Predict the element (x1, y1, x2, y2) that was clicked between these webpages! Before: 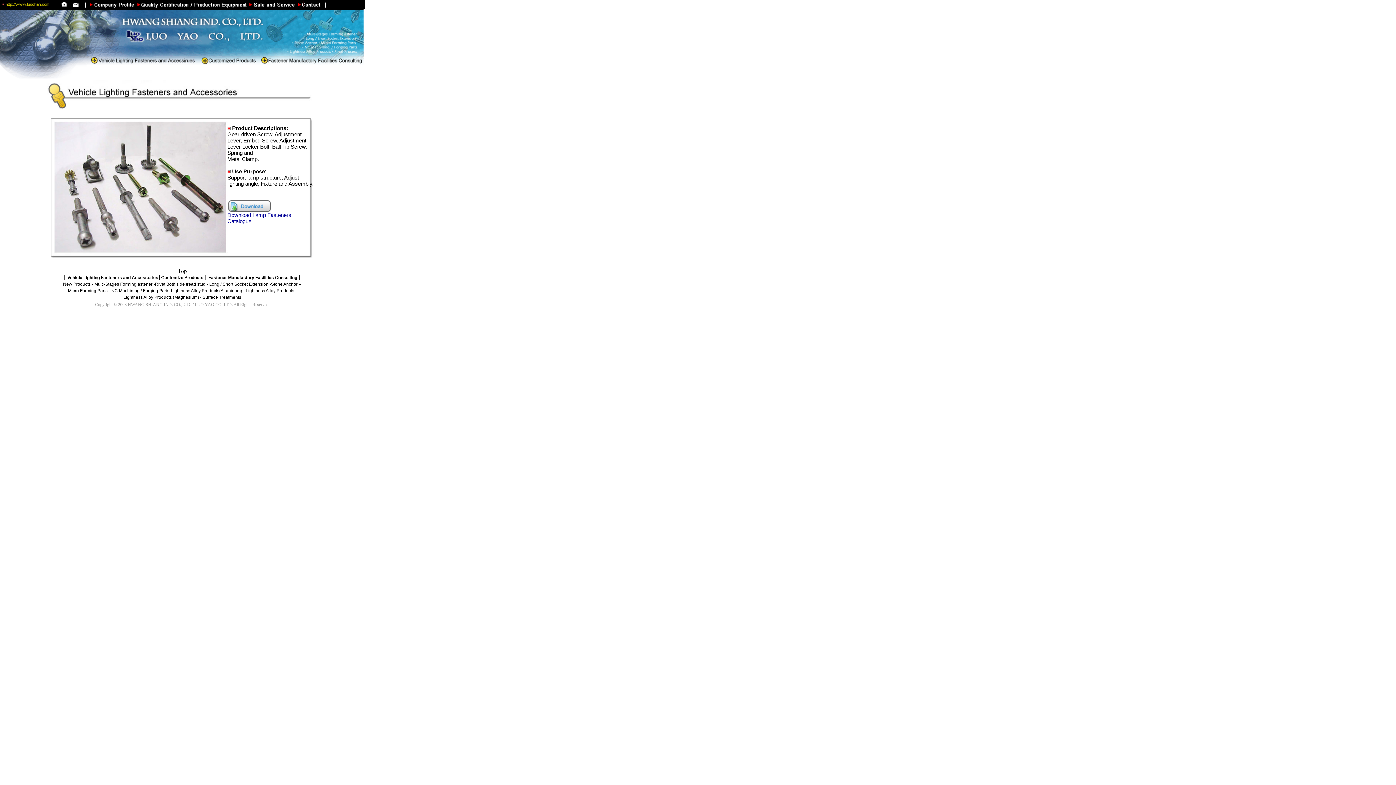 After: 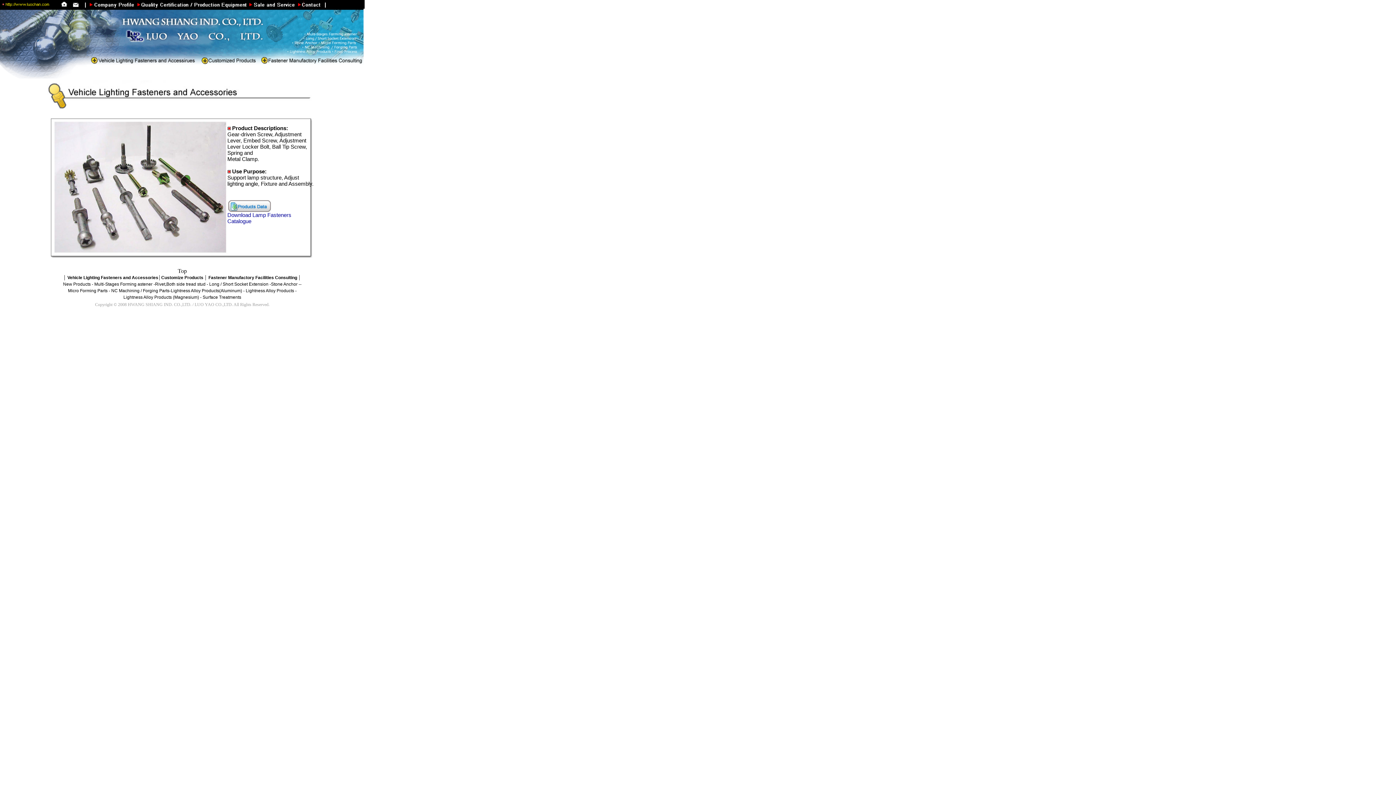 Action: bbox: (66, 275, 158, 280) label:  Vehicle Lighting Fasteners and Accessories